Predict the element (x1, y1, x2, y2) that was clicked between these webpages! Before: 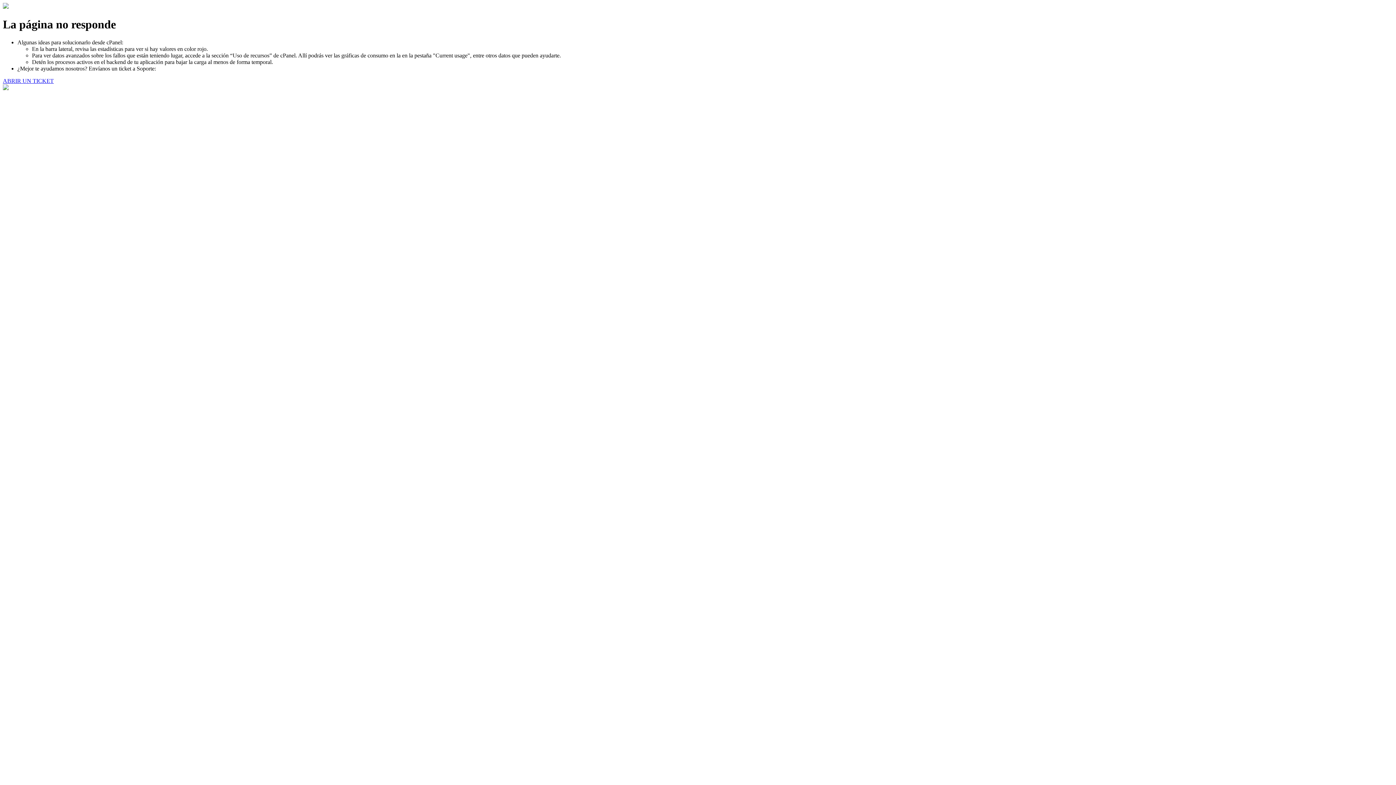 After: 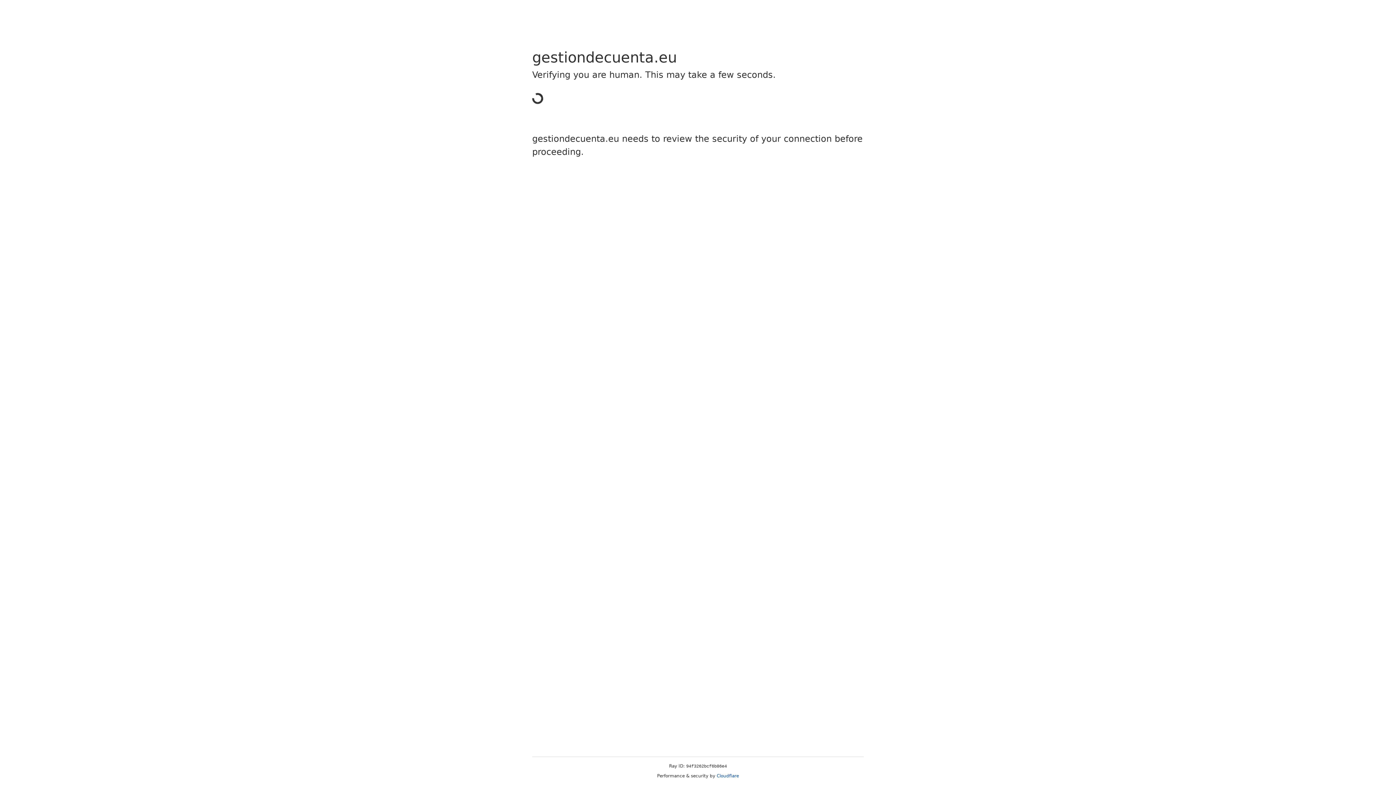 Action: bbox: (2, 77, 53, 83) label: ABRIR UN TICKET